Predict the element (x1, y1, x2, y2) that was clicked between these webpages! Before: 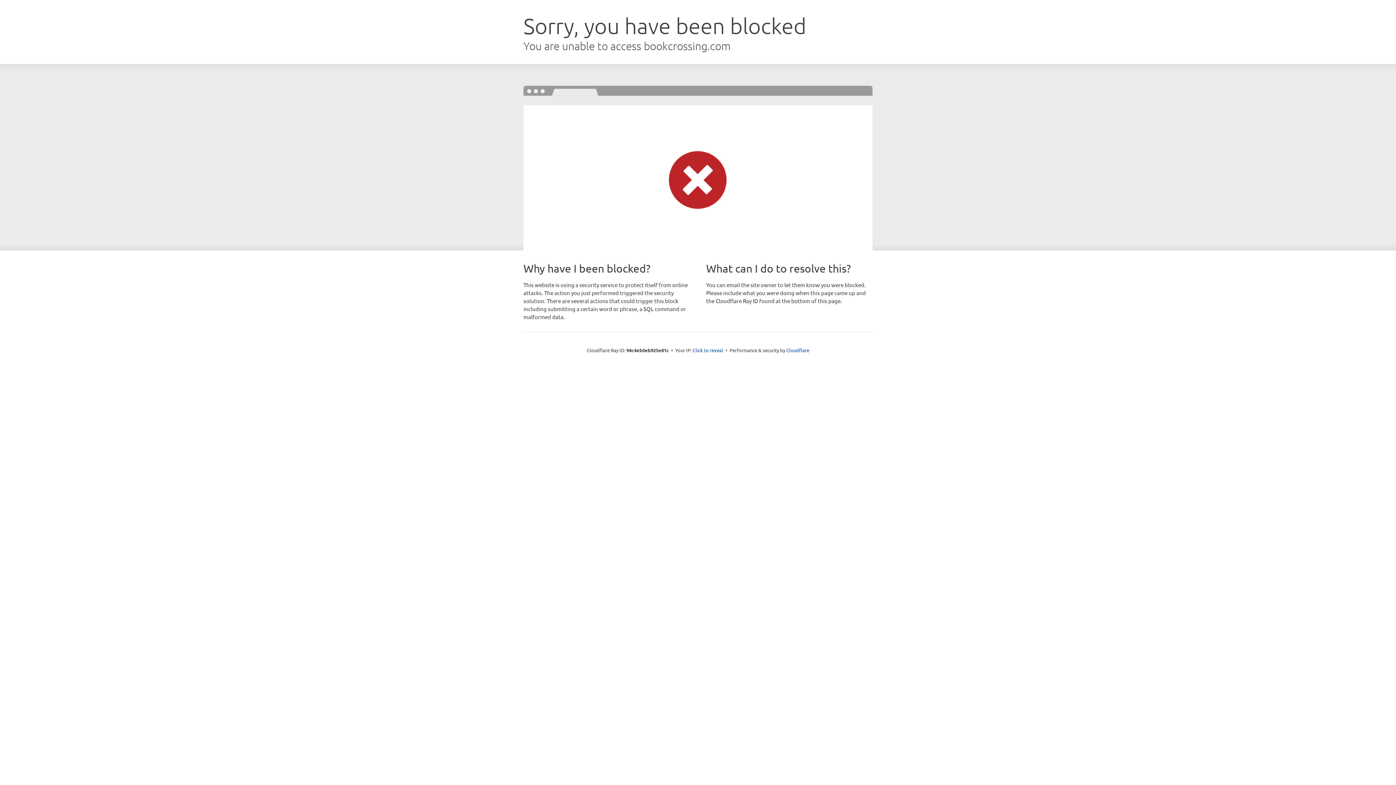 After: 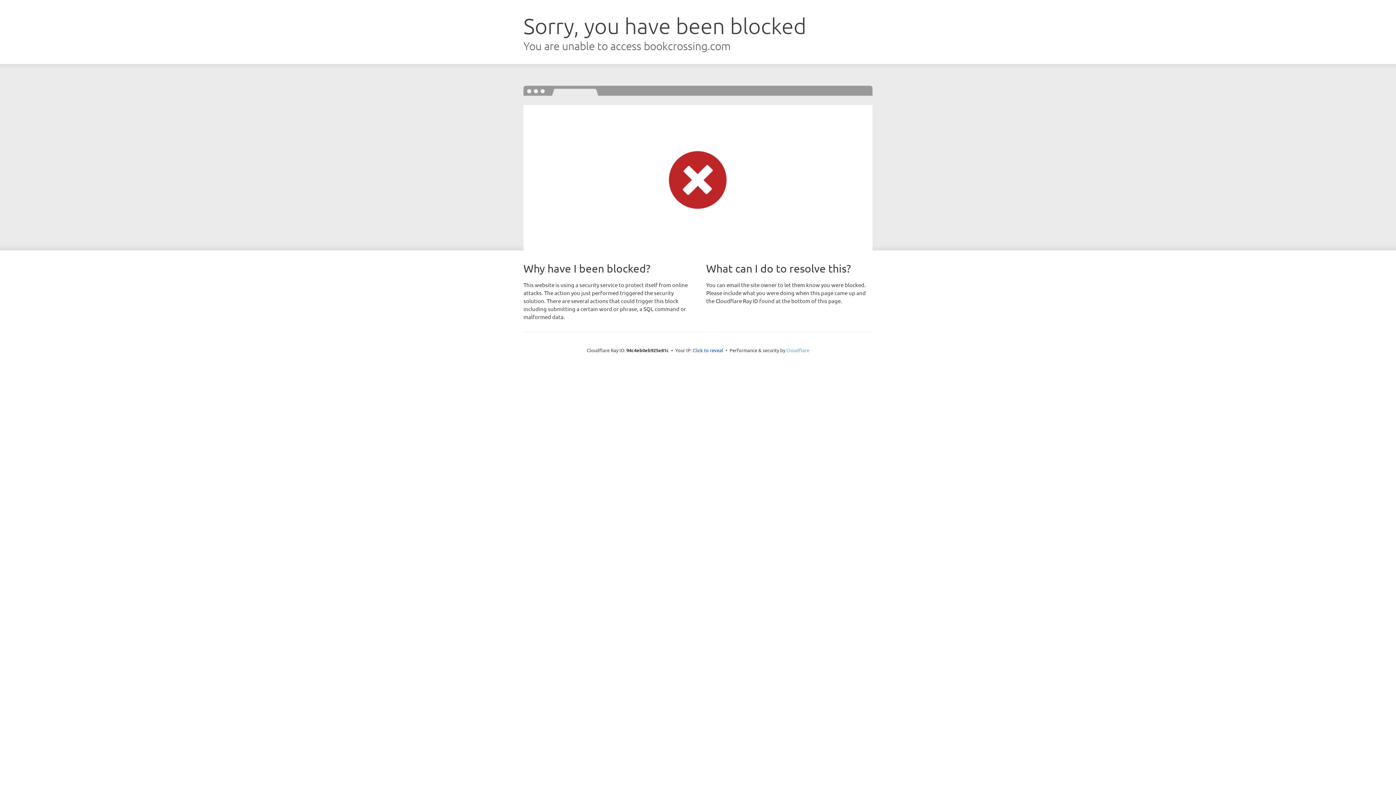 Action: bbox: (786, 347, 809, 353) label: Cloudflare